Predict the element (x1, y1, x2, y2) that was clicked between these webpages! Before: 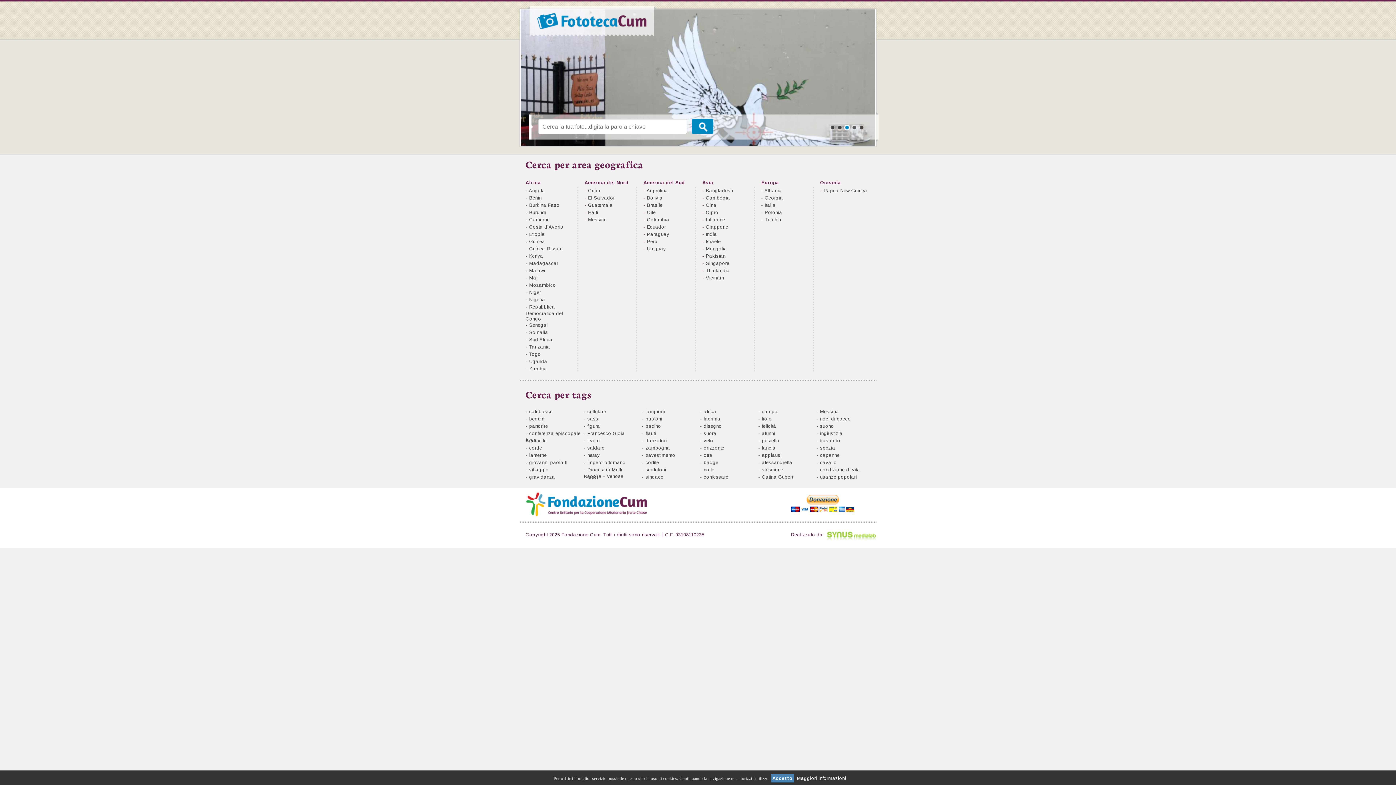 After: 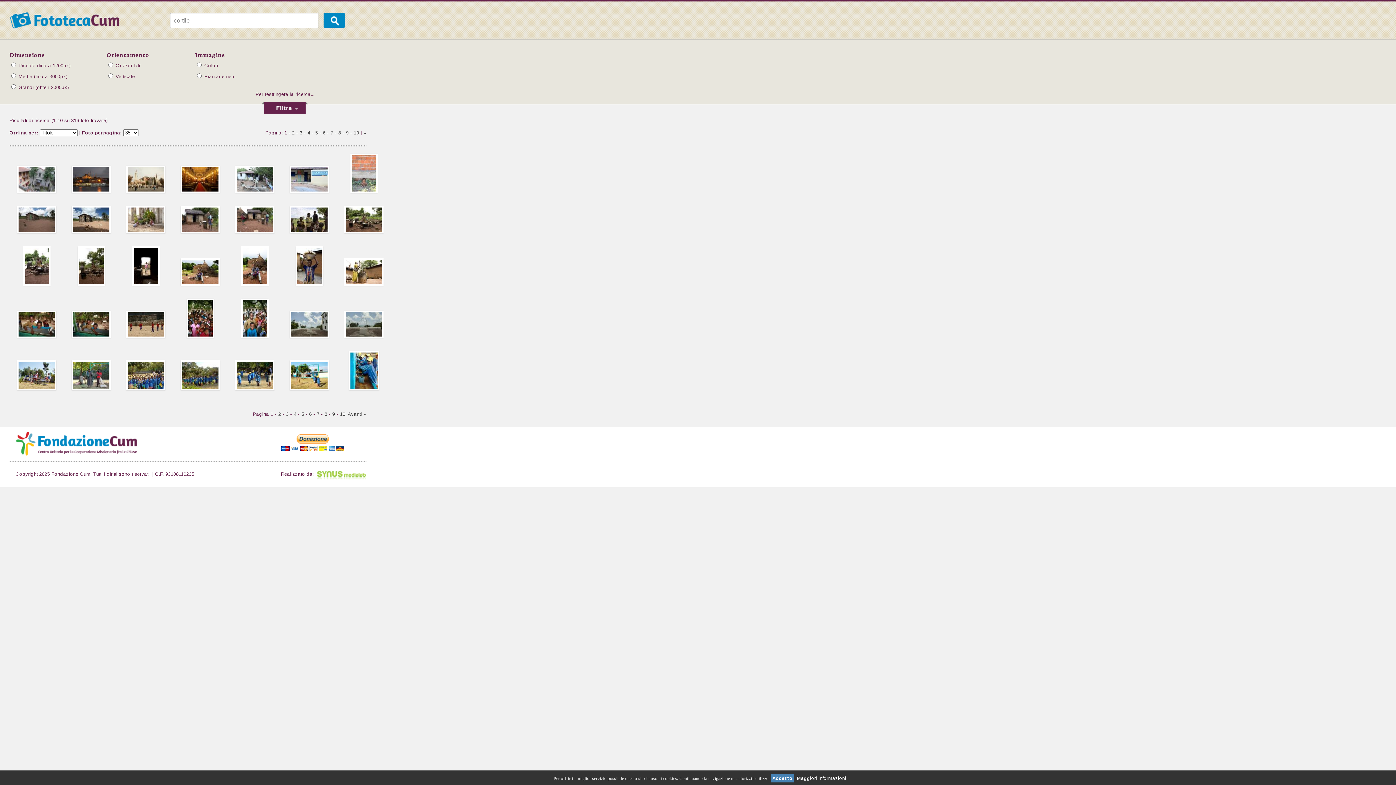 Action: bbox: (645, 460, 659, 465) label: cortile